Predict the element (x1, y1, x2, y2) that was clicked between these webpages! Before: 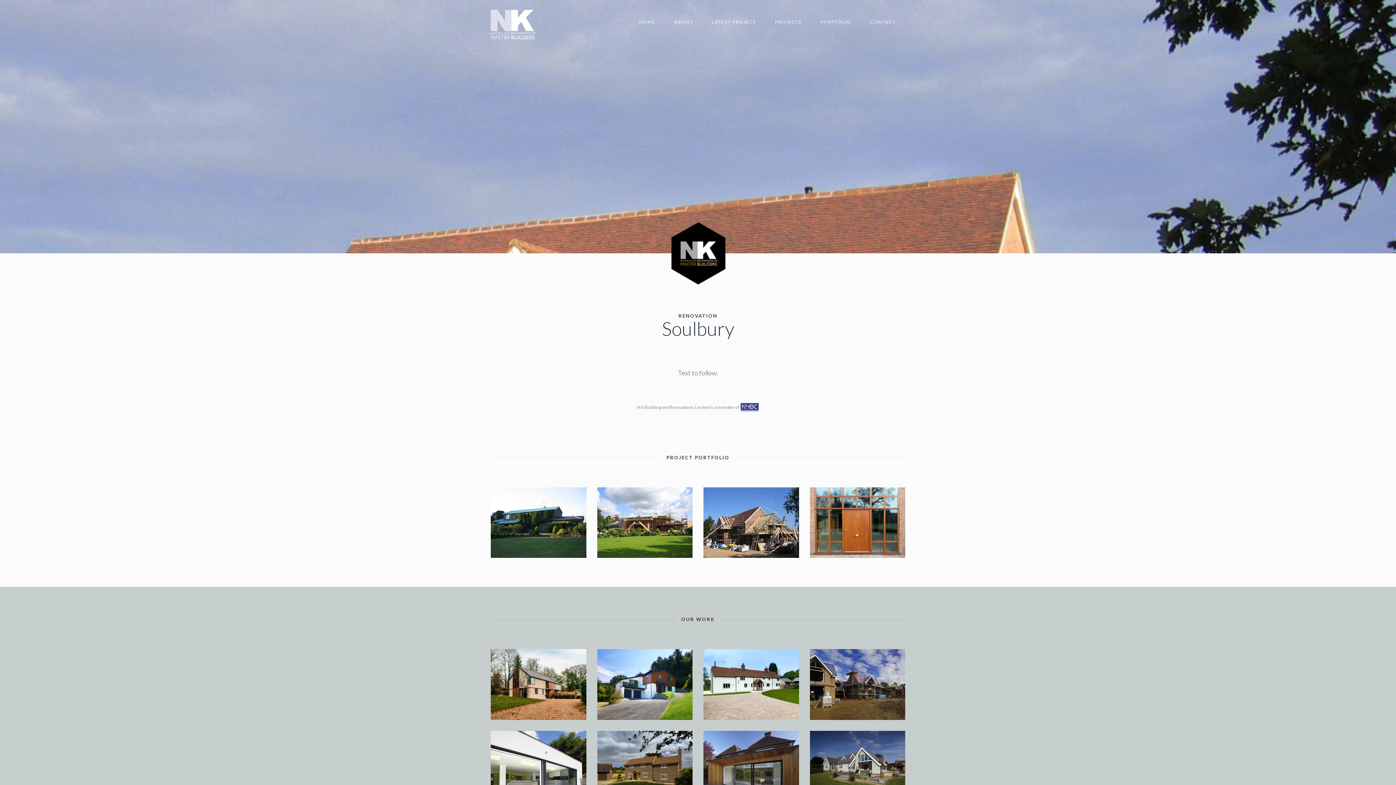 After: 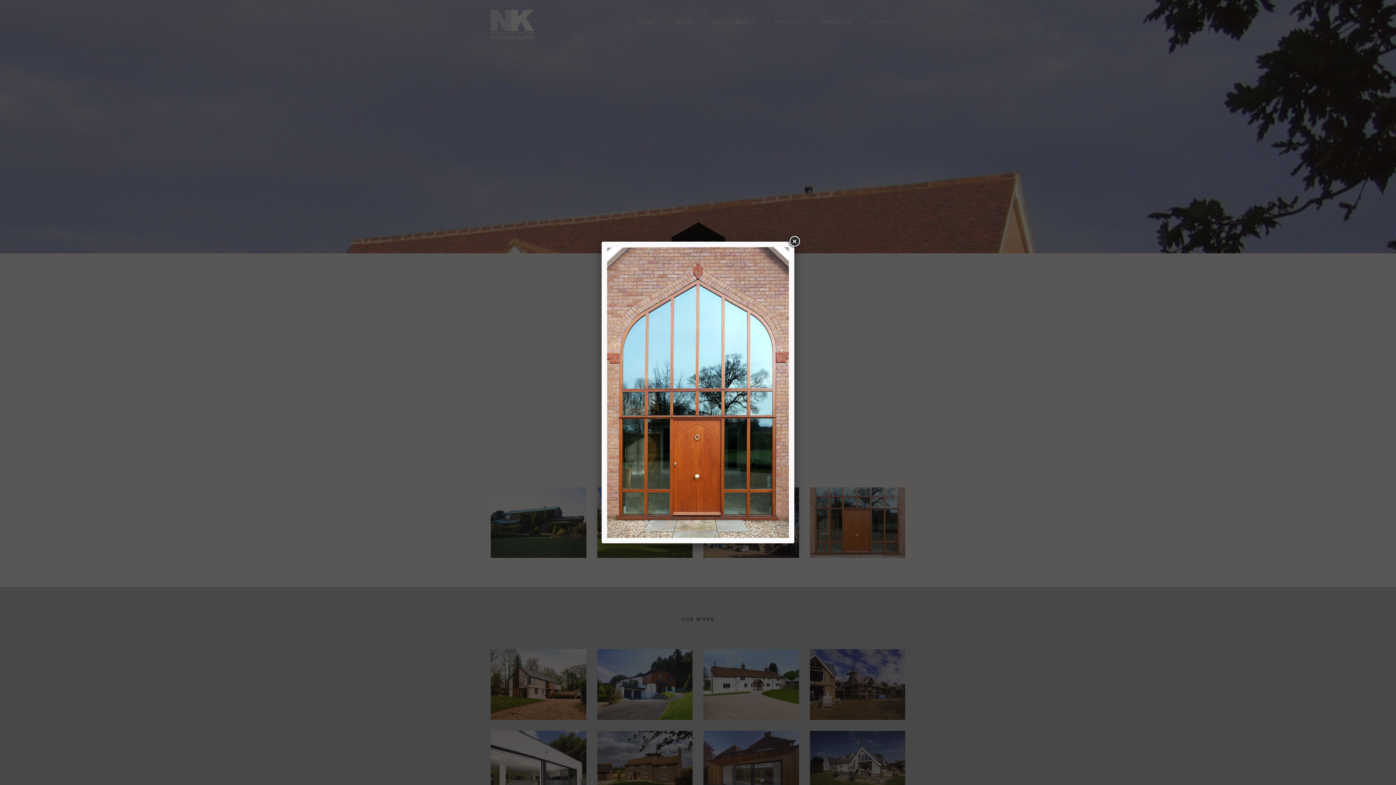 Action: label: View bbox: (839, 527, 876, 544)